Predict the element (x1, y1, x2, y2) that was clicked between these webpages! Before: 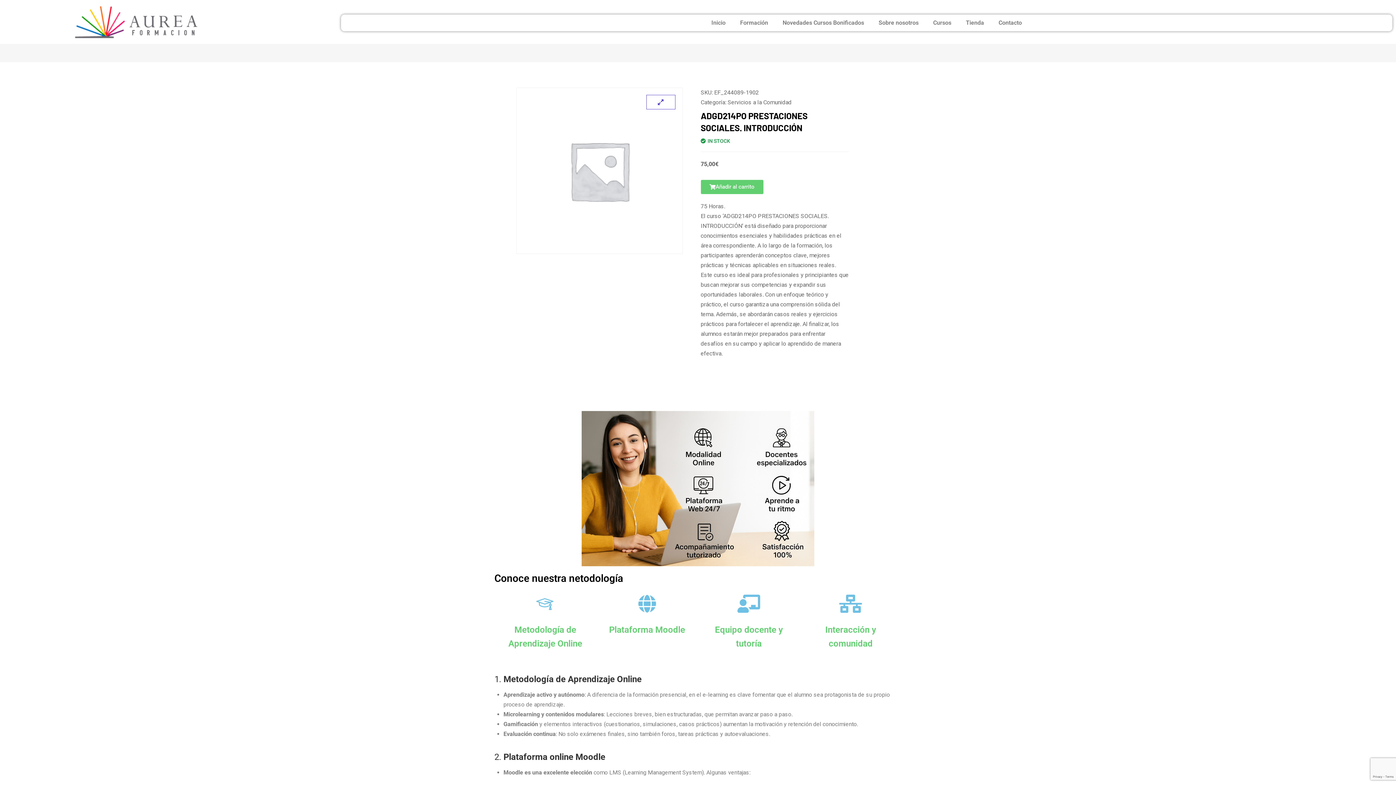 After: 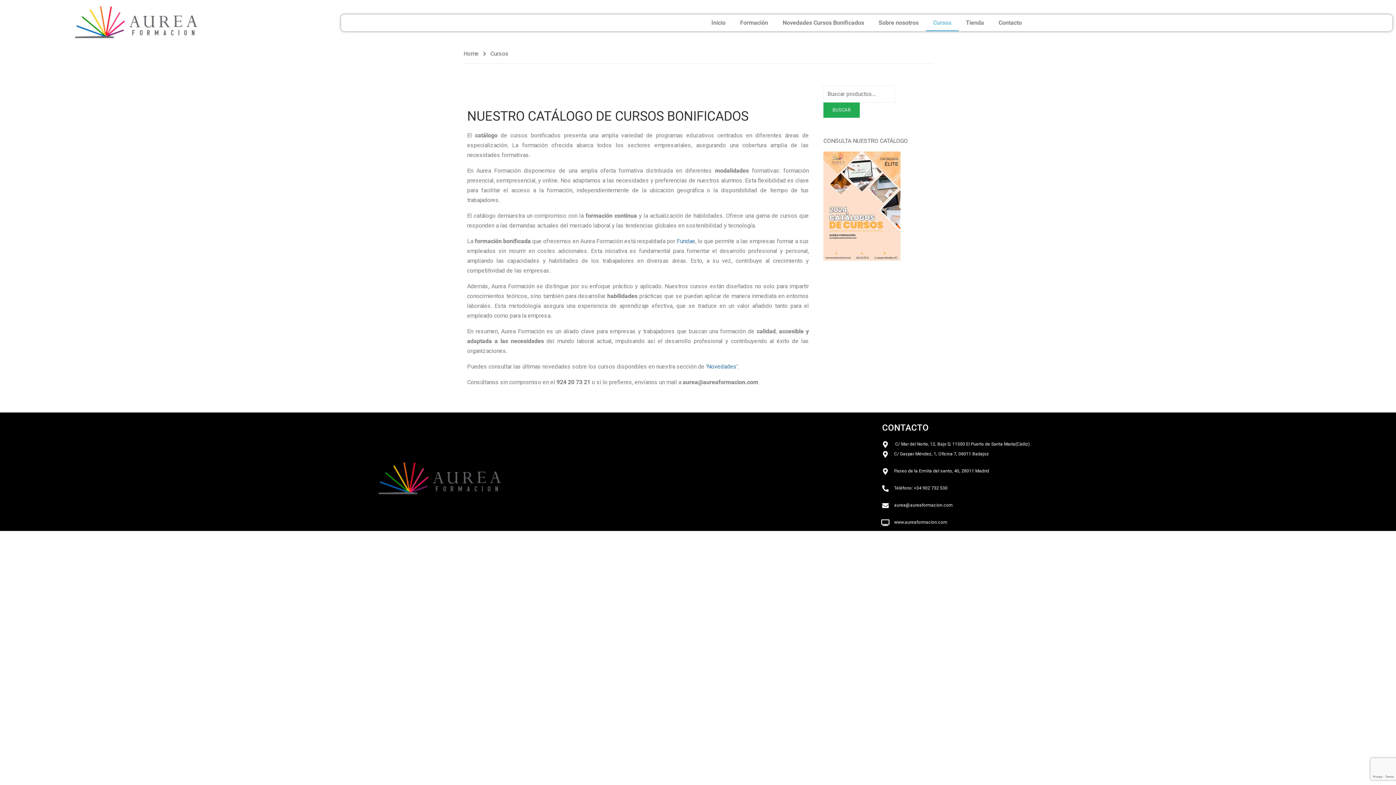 Action: label: Cursos bbox: (926, 14, 958, 31)